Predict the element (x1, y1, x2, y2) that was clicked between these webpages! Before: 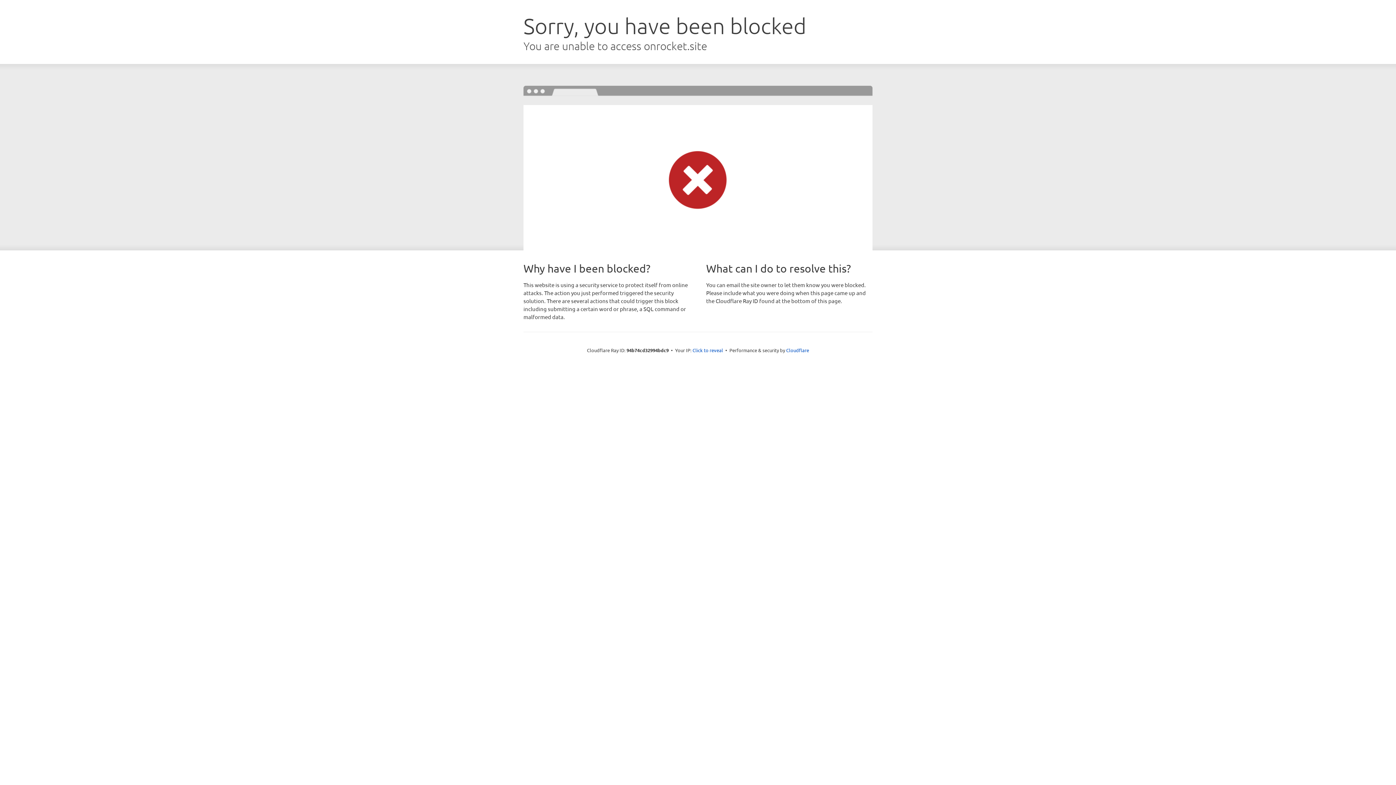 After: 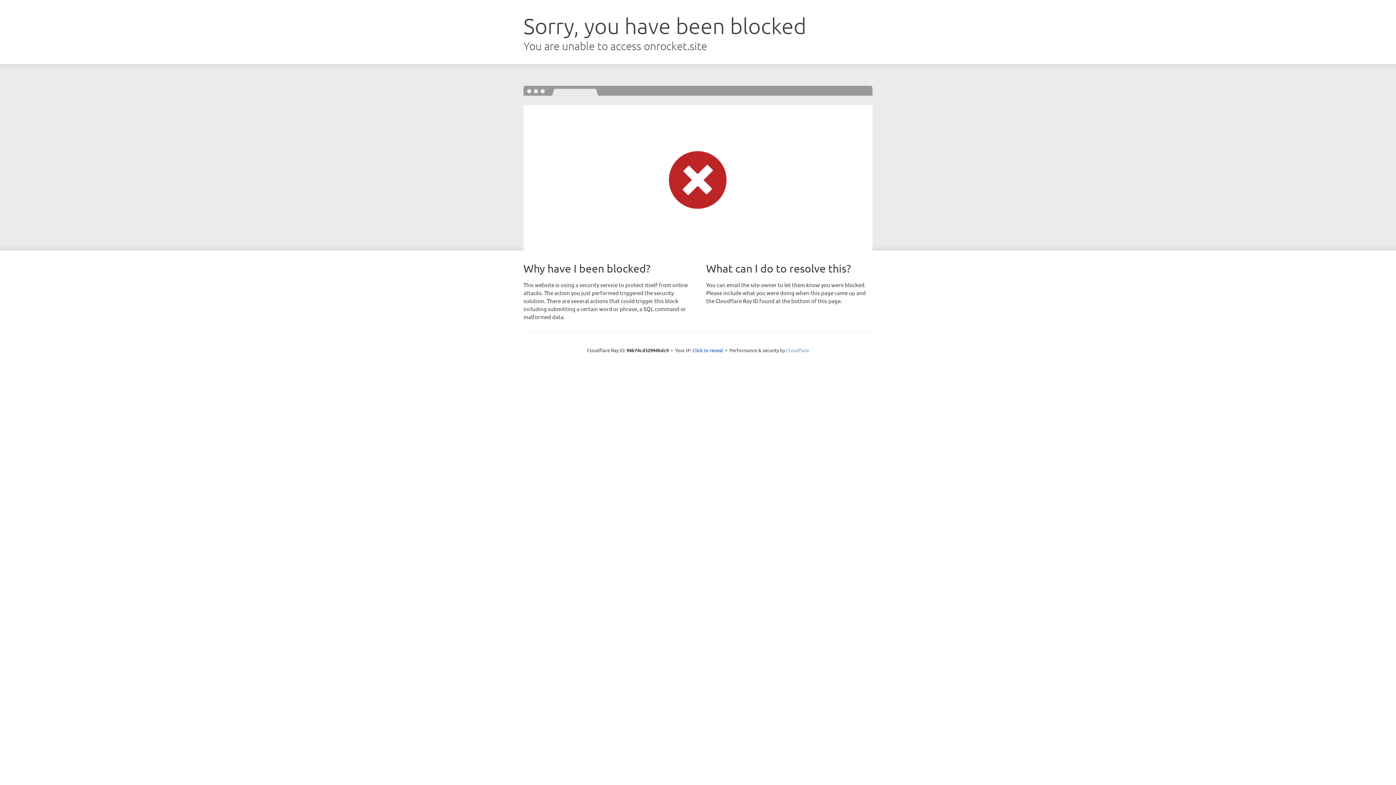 Action: label: Cloudflare bbox: (786, 347, 809, 353)